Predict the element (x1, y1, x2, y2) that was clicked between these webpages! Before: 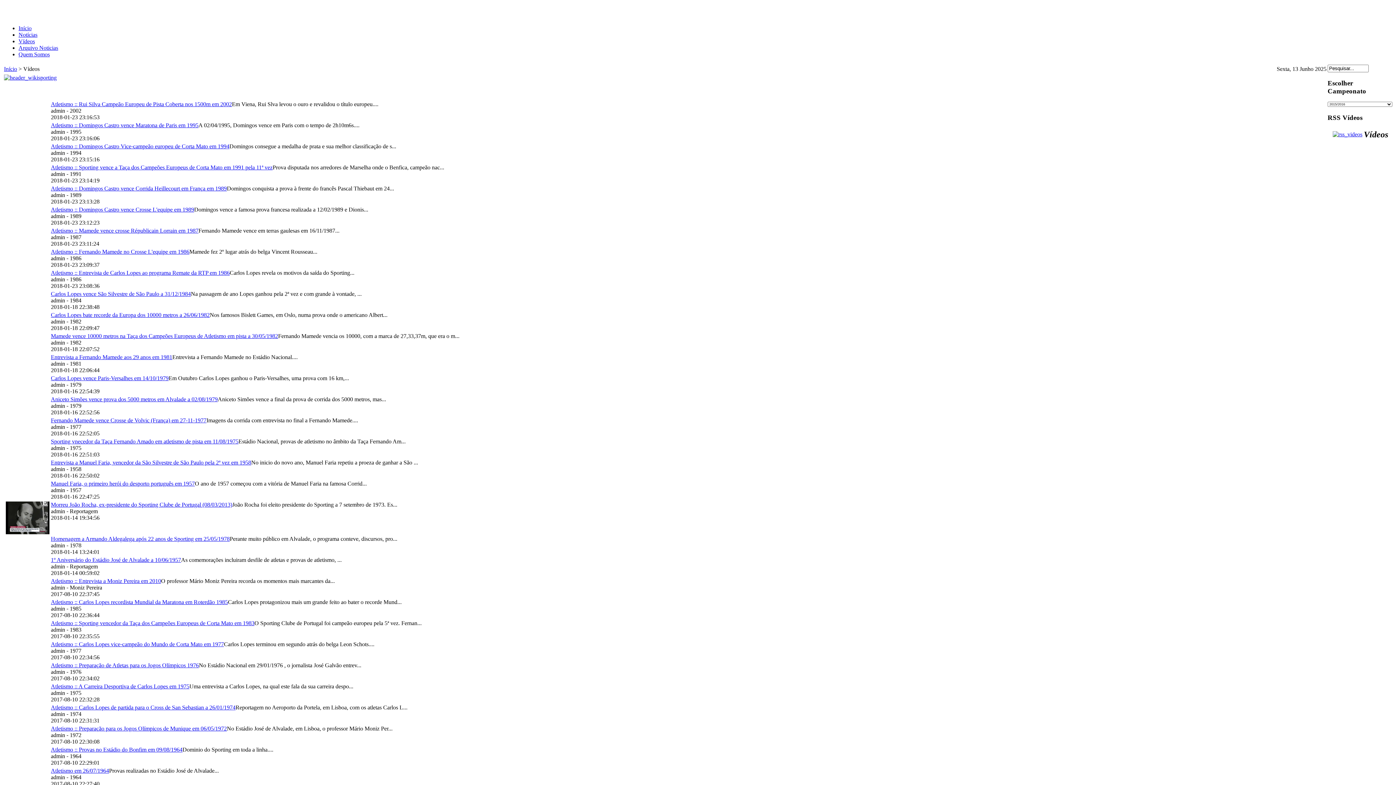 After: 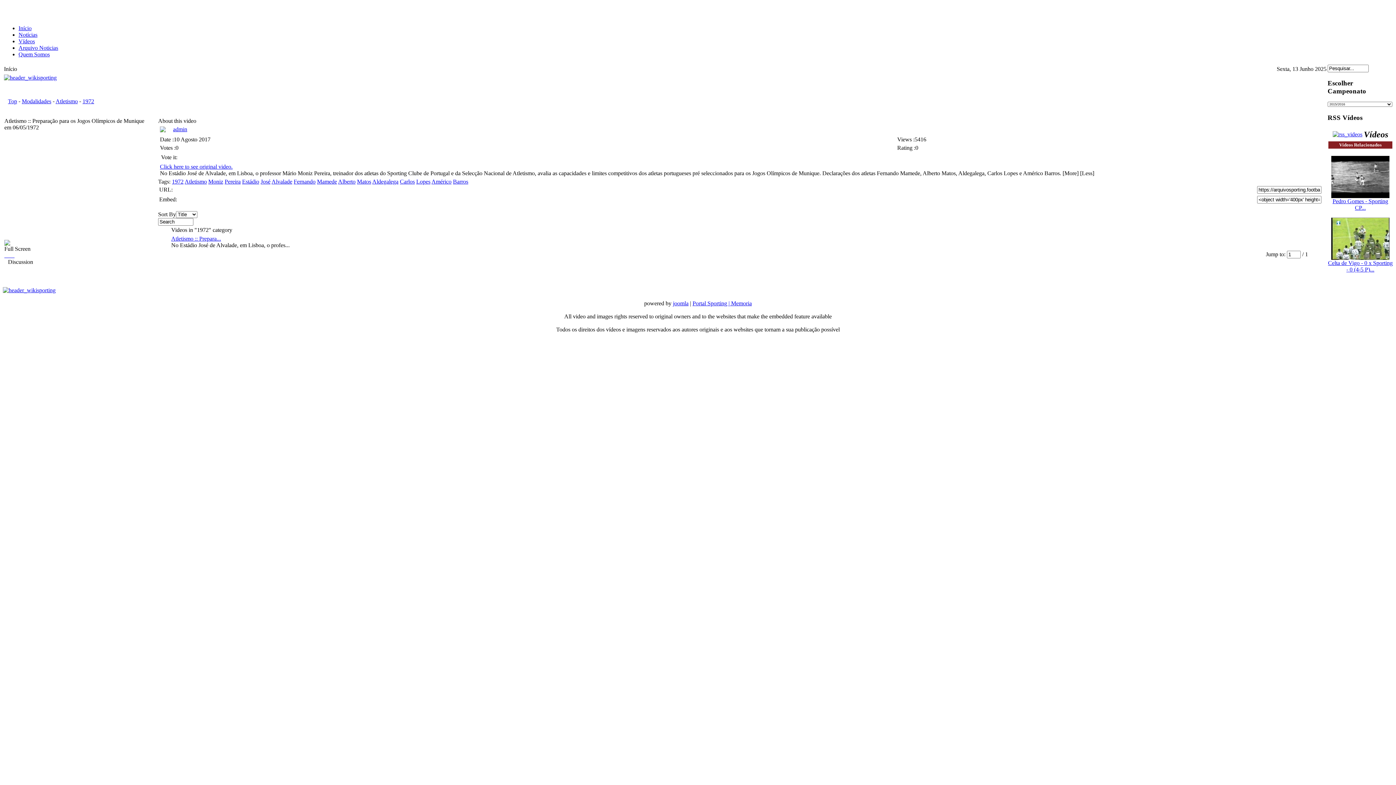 Action: bbox: (50, 725, 226, 732) label: Atletismo :: Preparação para os Jogos Olímpicos de Munique em 06/05/1972